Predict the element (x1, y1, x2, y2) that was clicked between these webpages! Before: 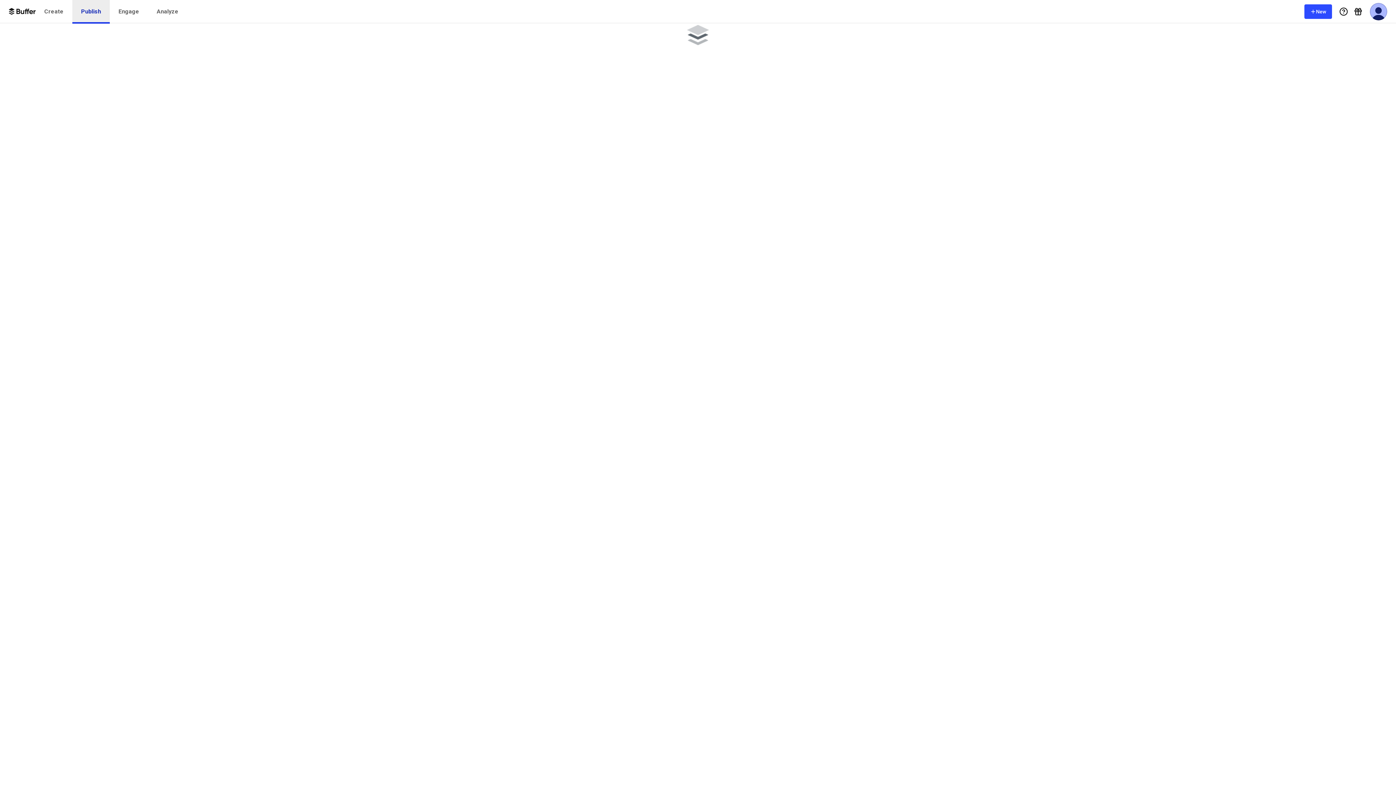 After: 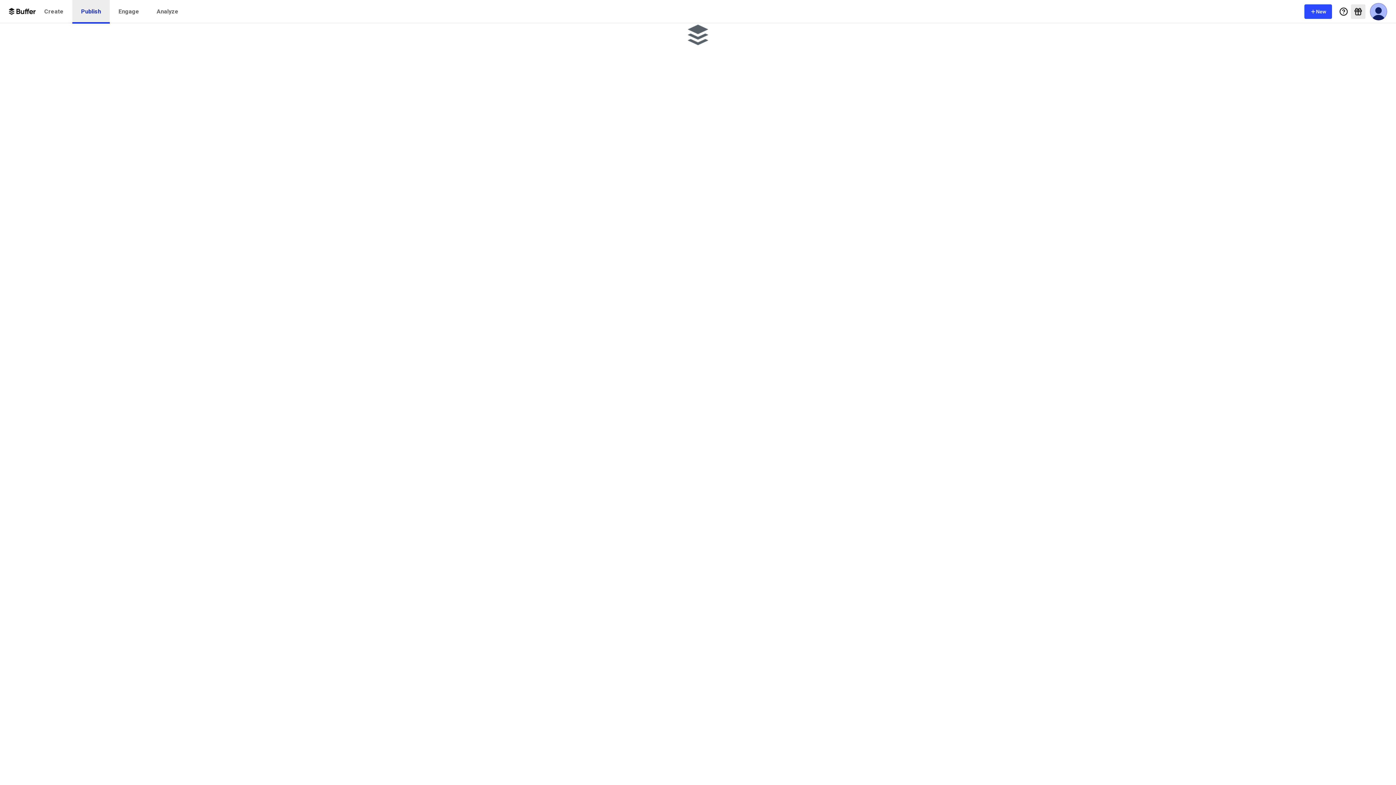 Action: bbox: (1351, 4, 1365, 18) label: What's New